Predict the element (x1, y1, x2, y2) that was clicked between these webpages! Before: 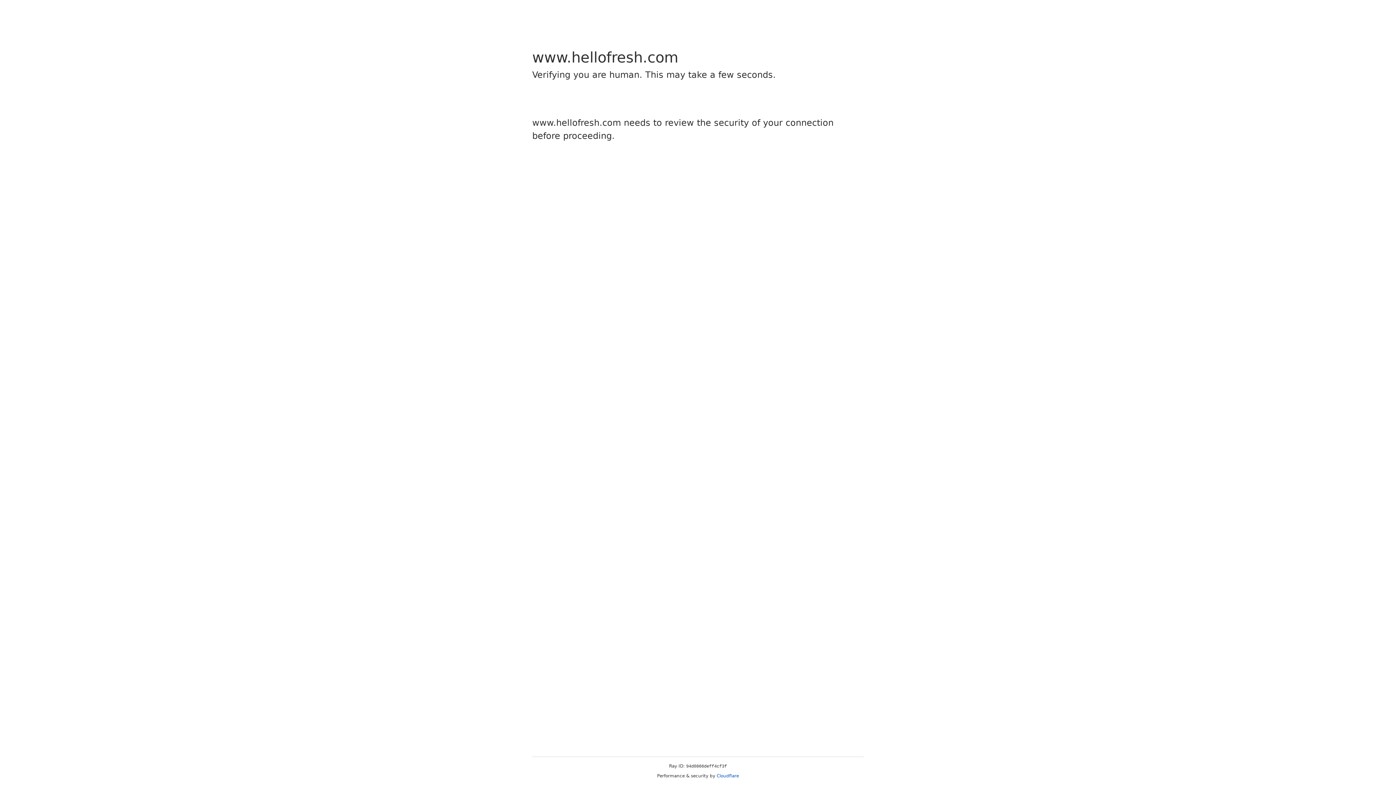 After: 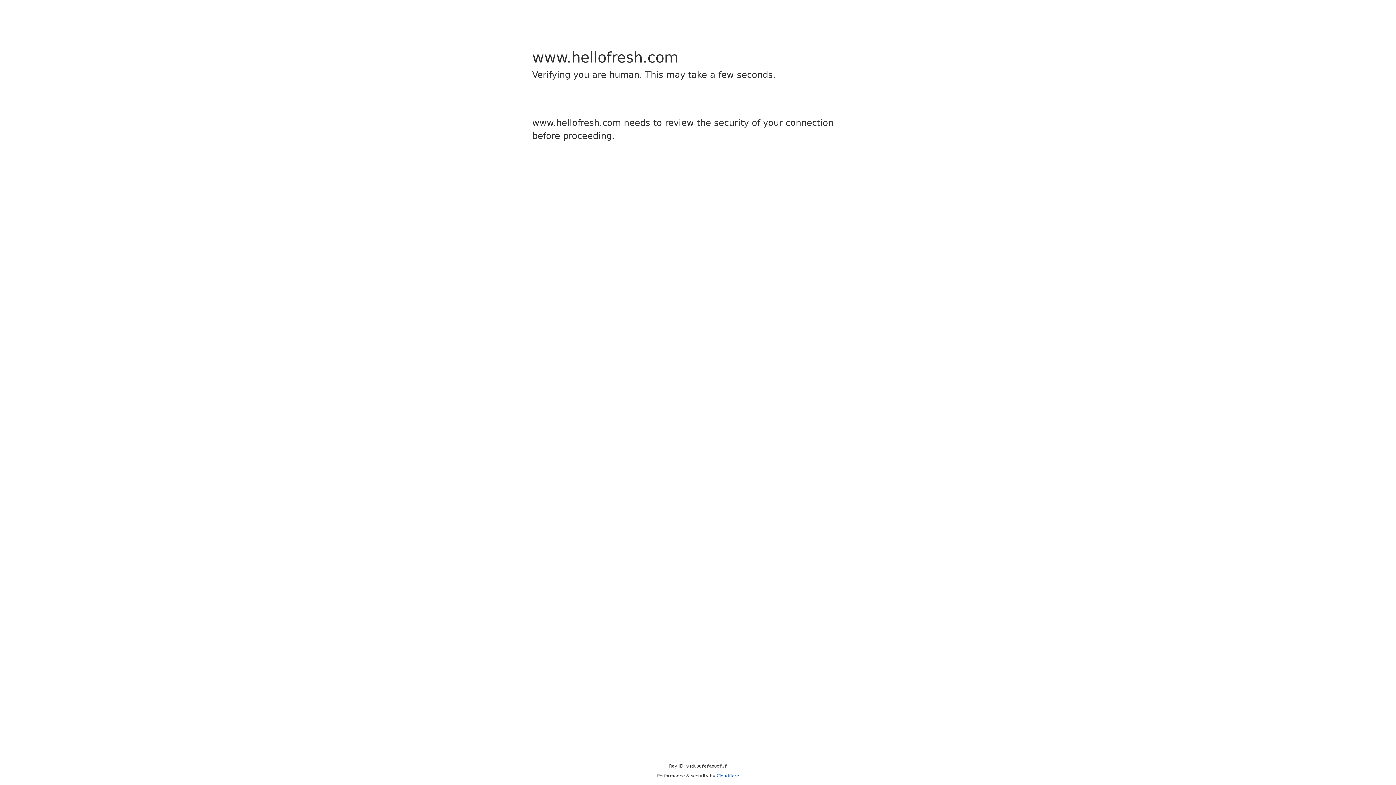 Action: label: Cloudflare bbox: (716, 773, 739, 778)